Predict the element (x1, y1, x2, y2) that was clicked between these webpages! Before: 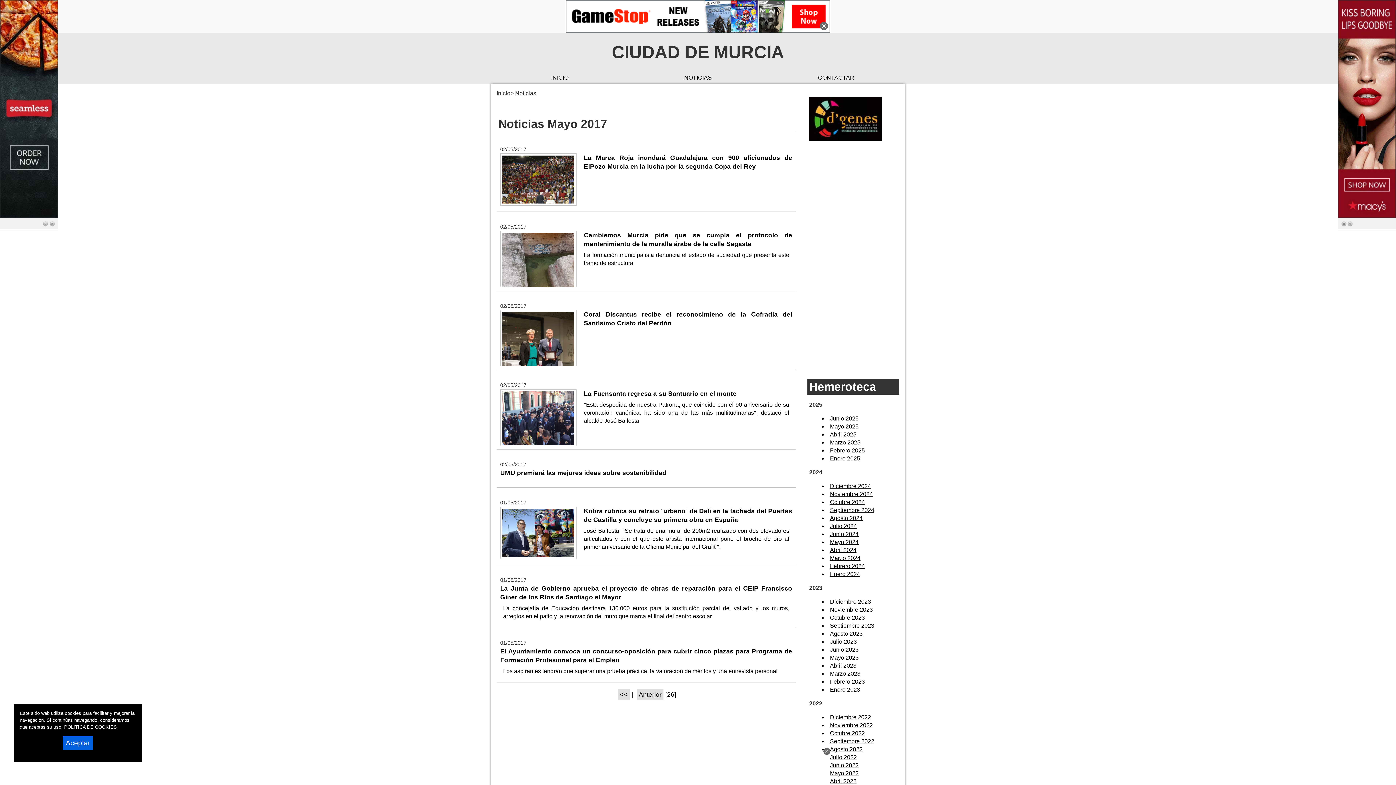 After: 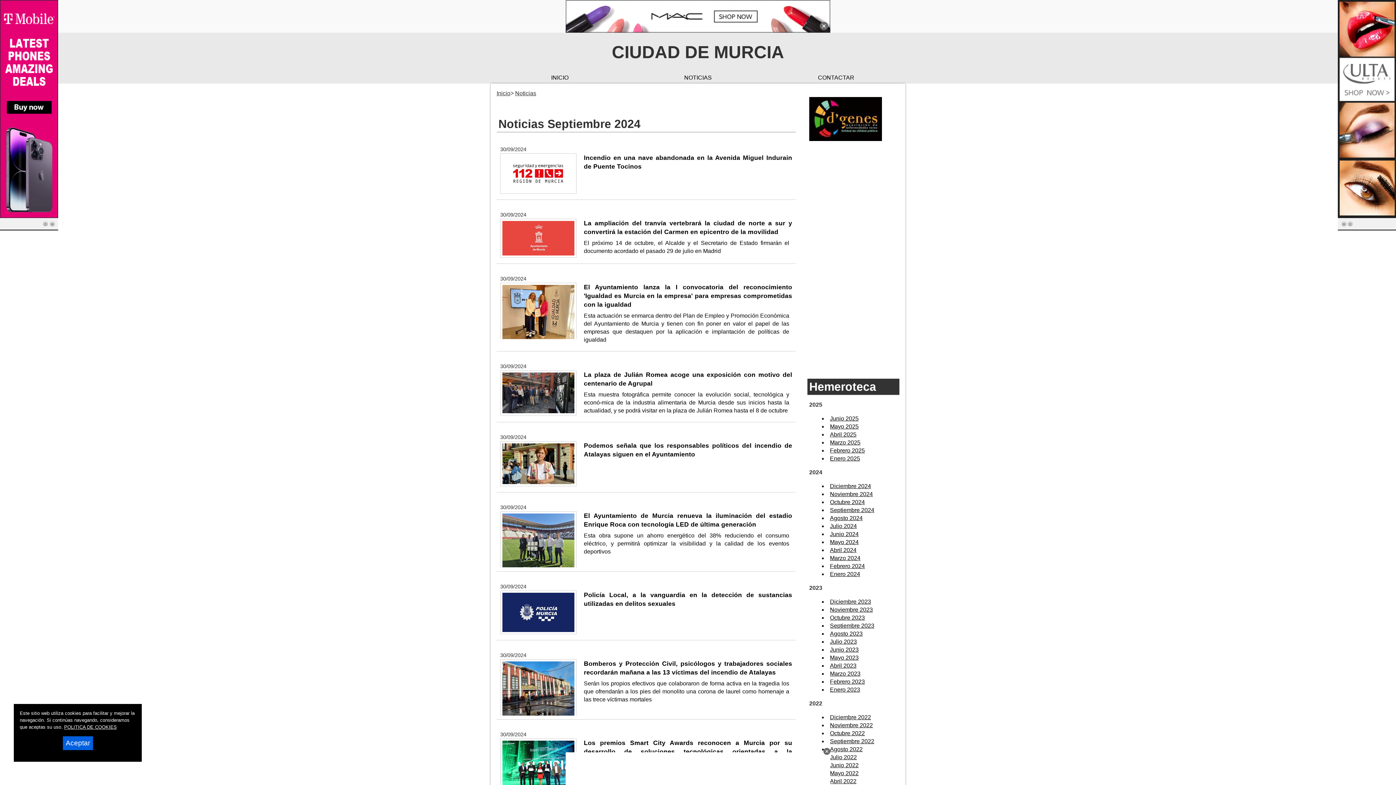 Action: label: Septiembre 2024 bbox: (830, 507, 874, 513)